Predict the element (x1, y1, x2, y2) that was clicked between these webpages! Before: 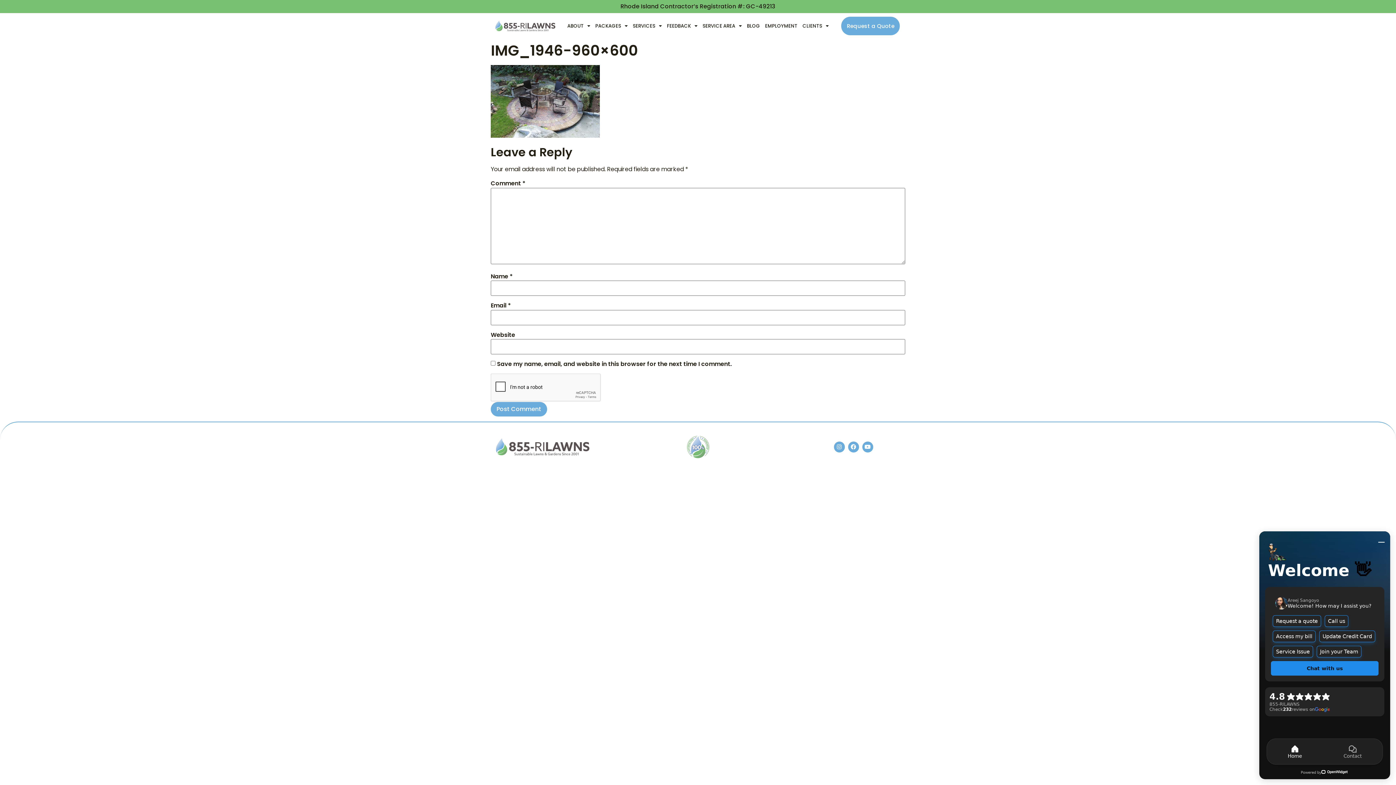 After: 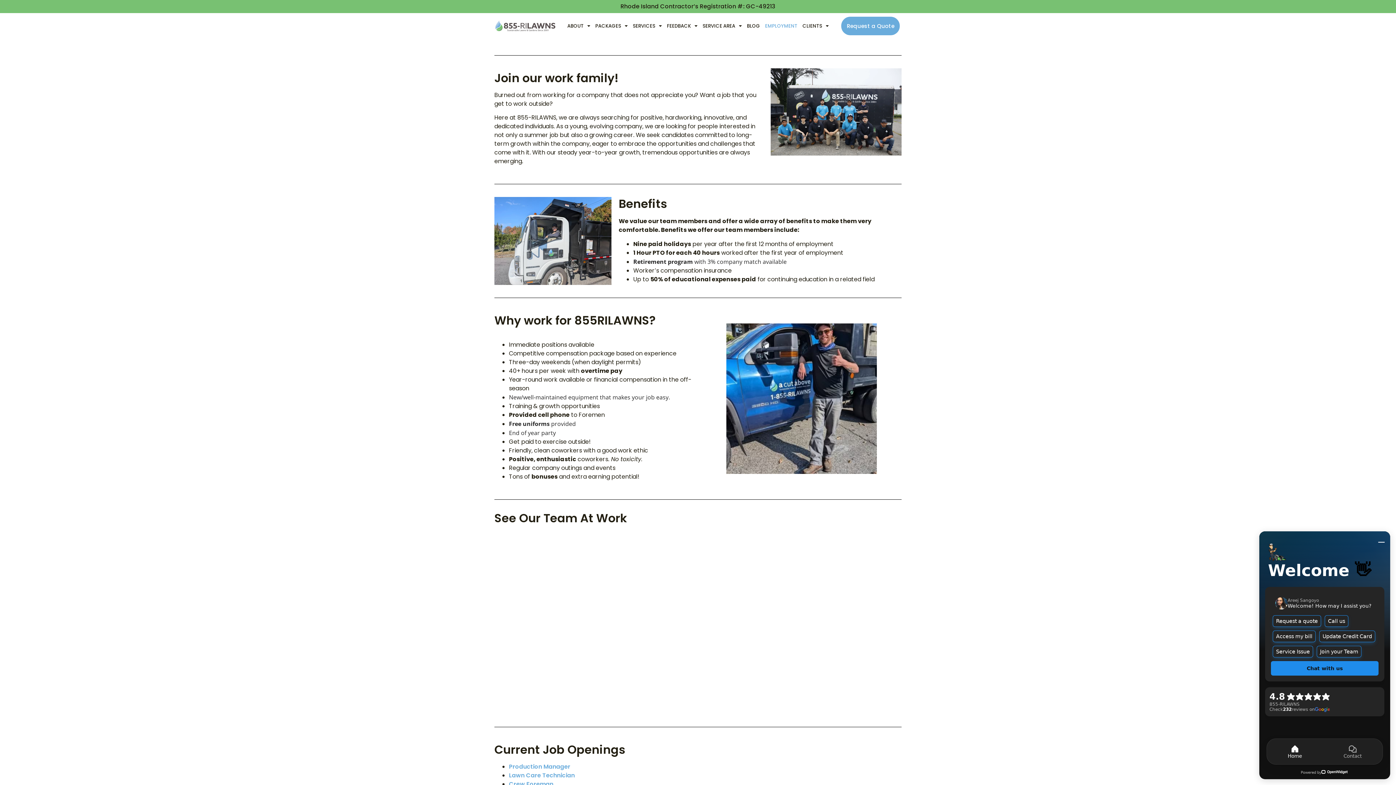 Action: bbox: (762, 22, 800, 29) label: EMPLOYMENT